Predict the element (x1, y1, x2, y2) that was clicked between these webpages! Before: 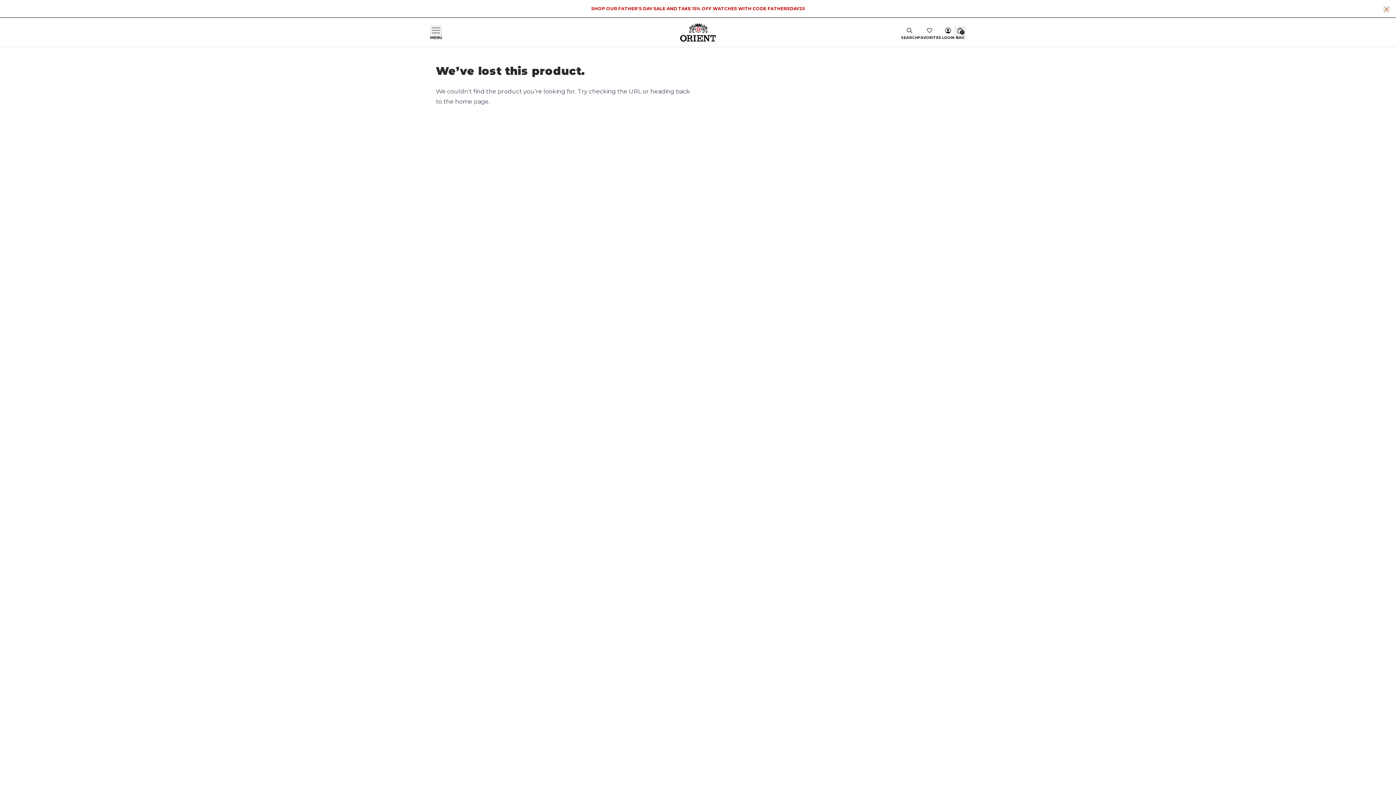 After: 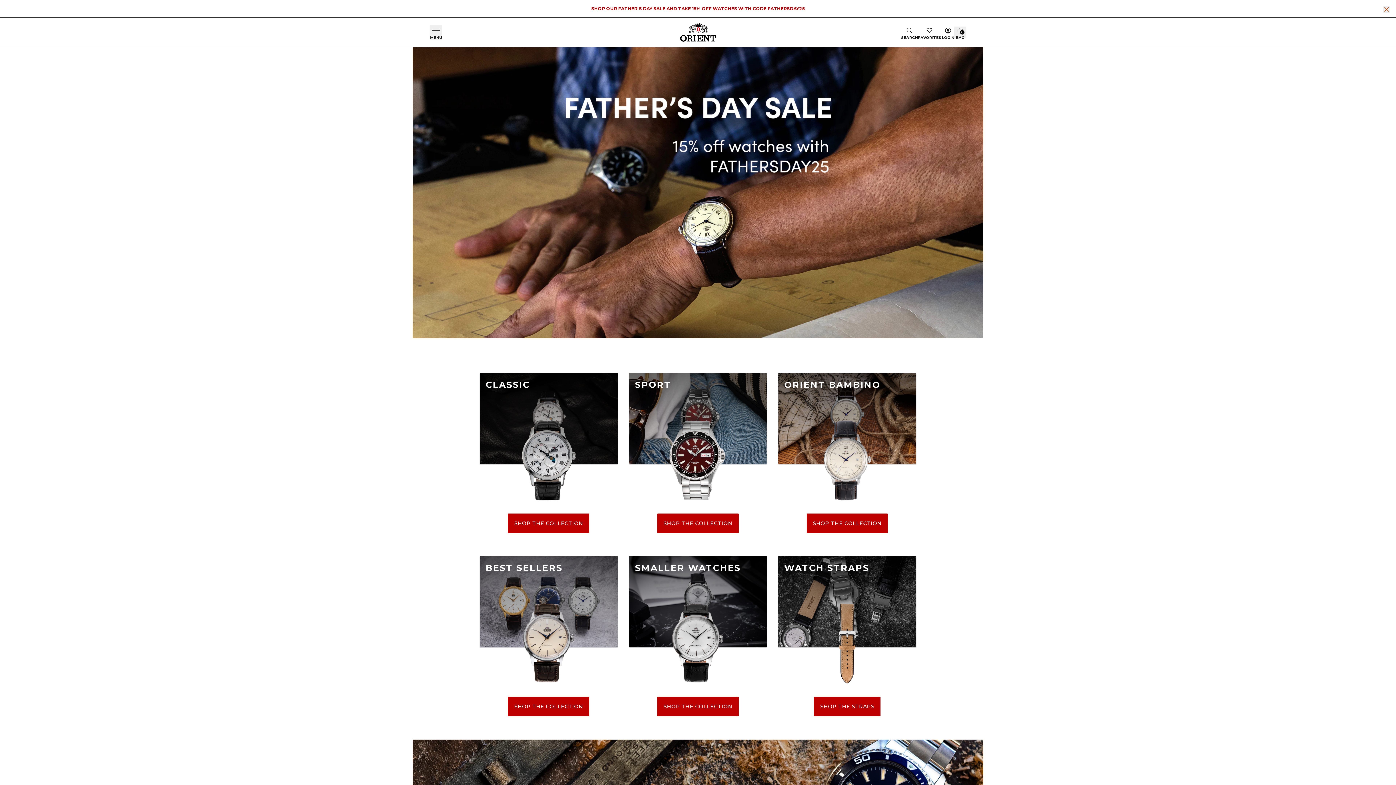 Action: bbox: (680, 22, 716, 42)